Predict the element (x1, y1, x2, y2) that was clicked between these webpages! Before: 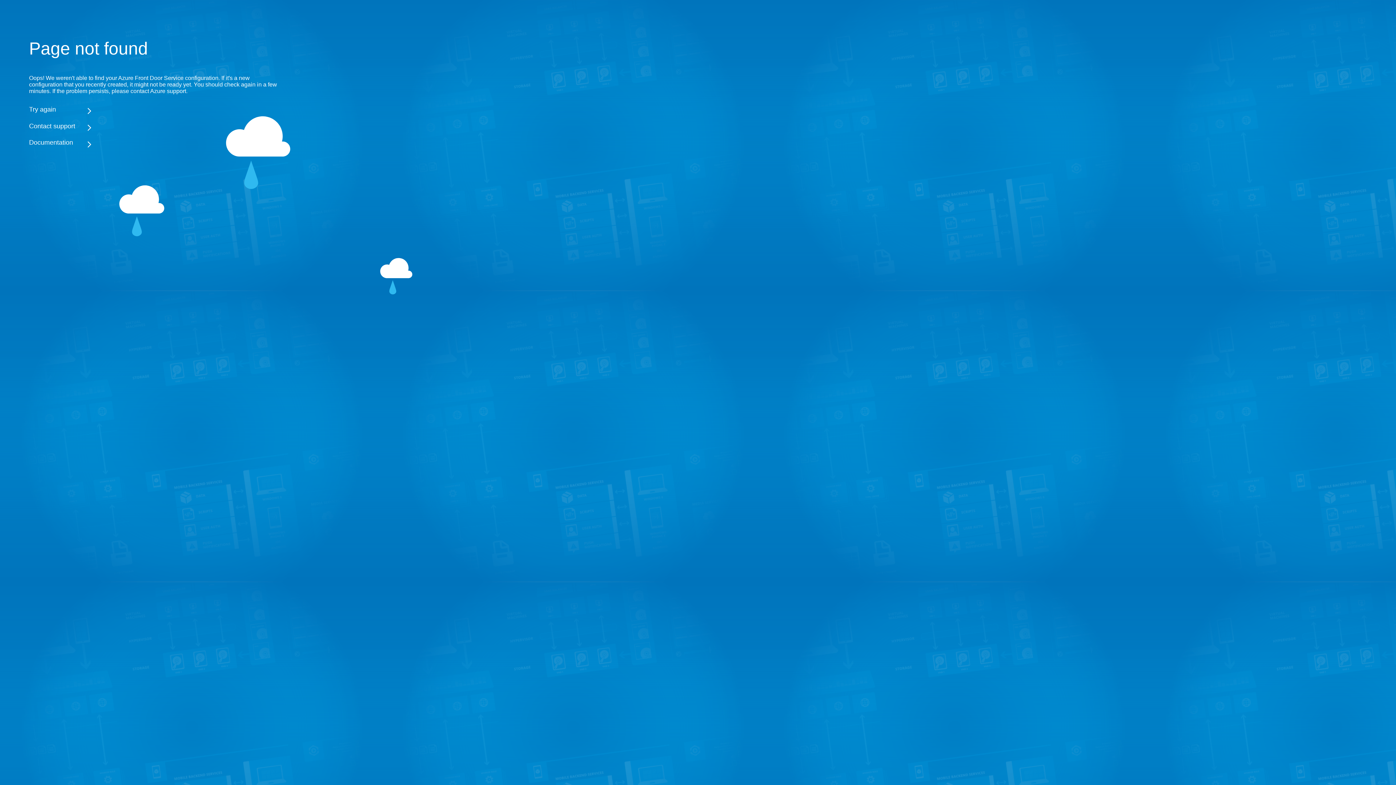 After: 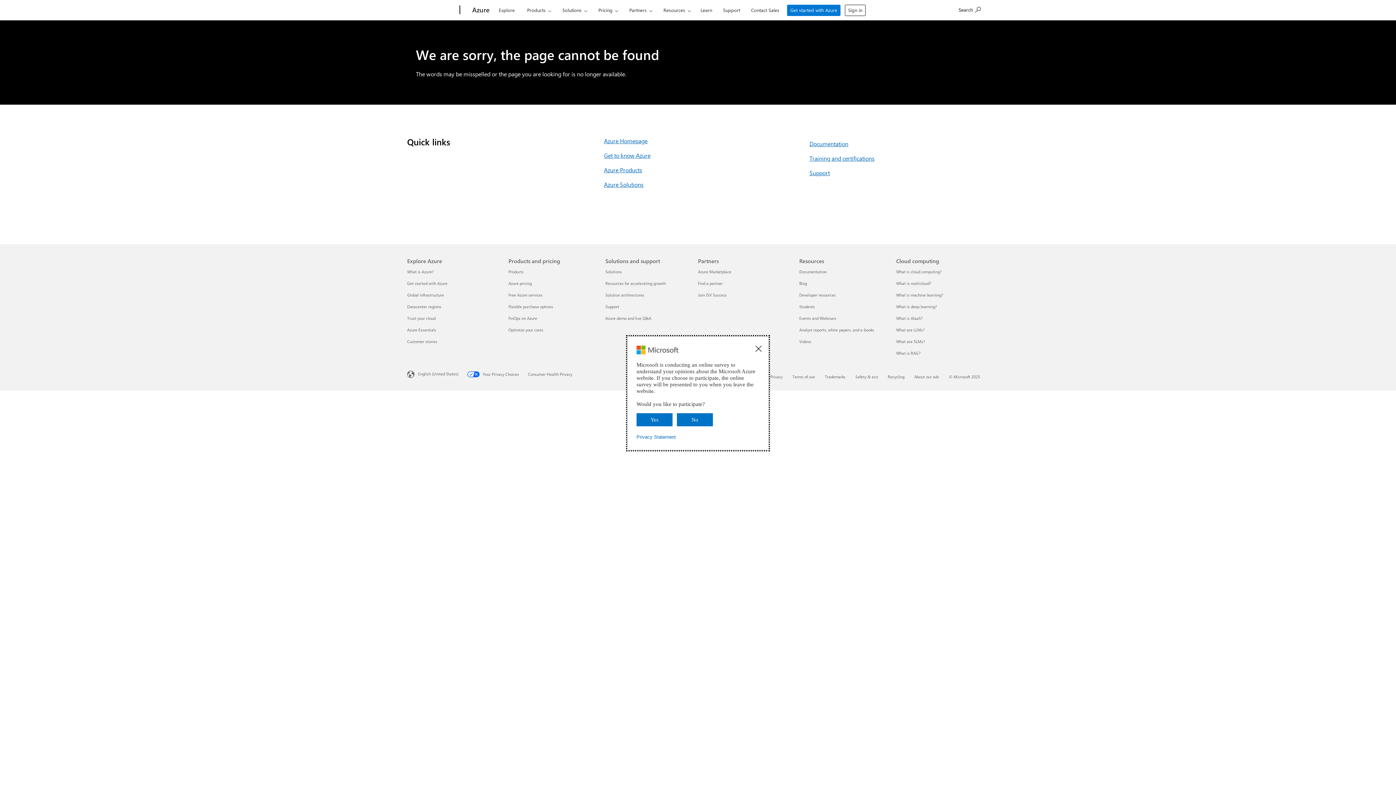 Action: label: Documentation bbox: (29, 138, 283, 146)